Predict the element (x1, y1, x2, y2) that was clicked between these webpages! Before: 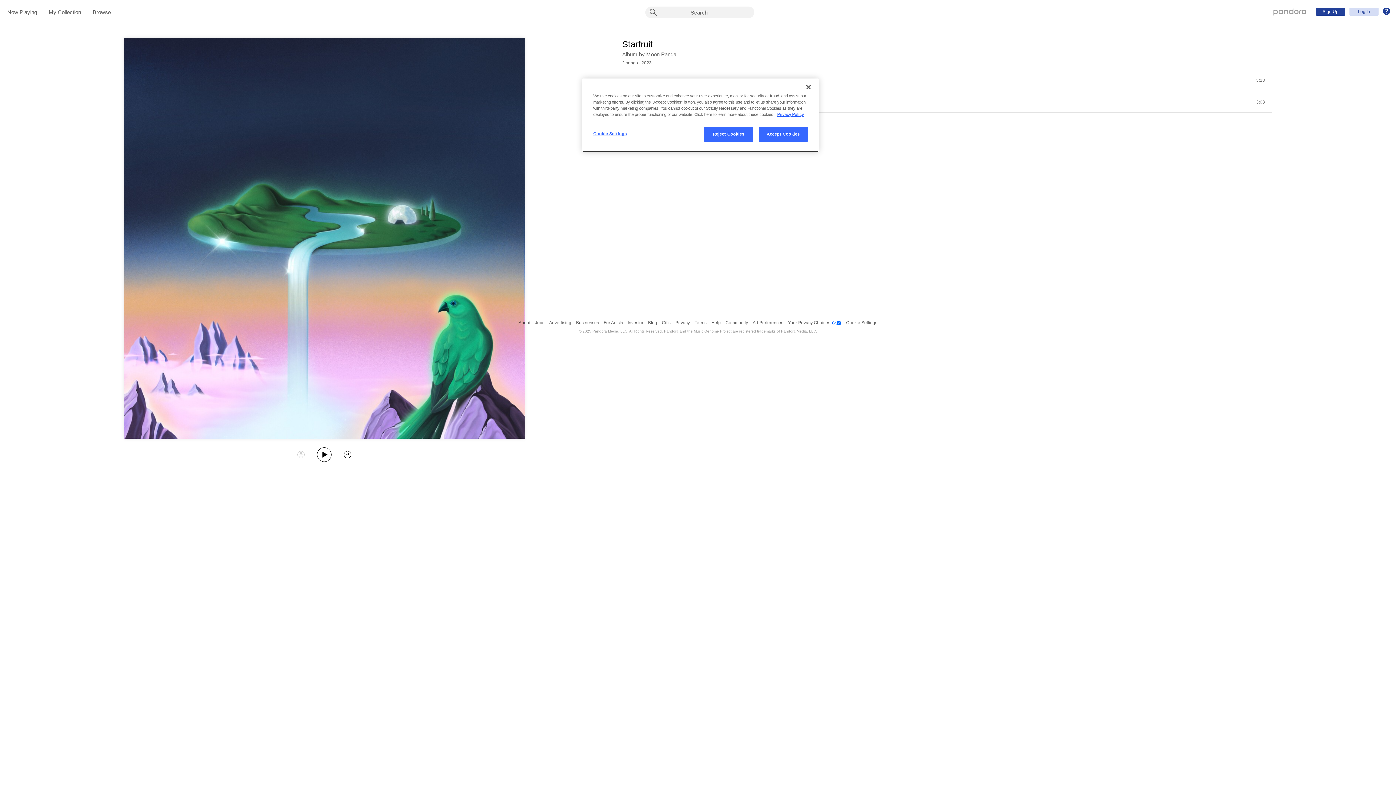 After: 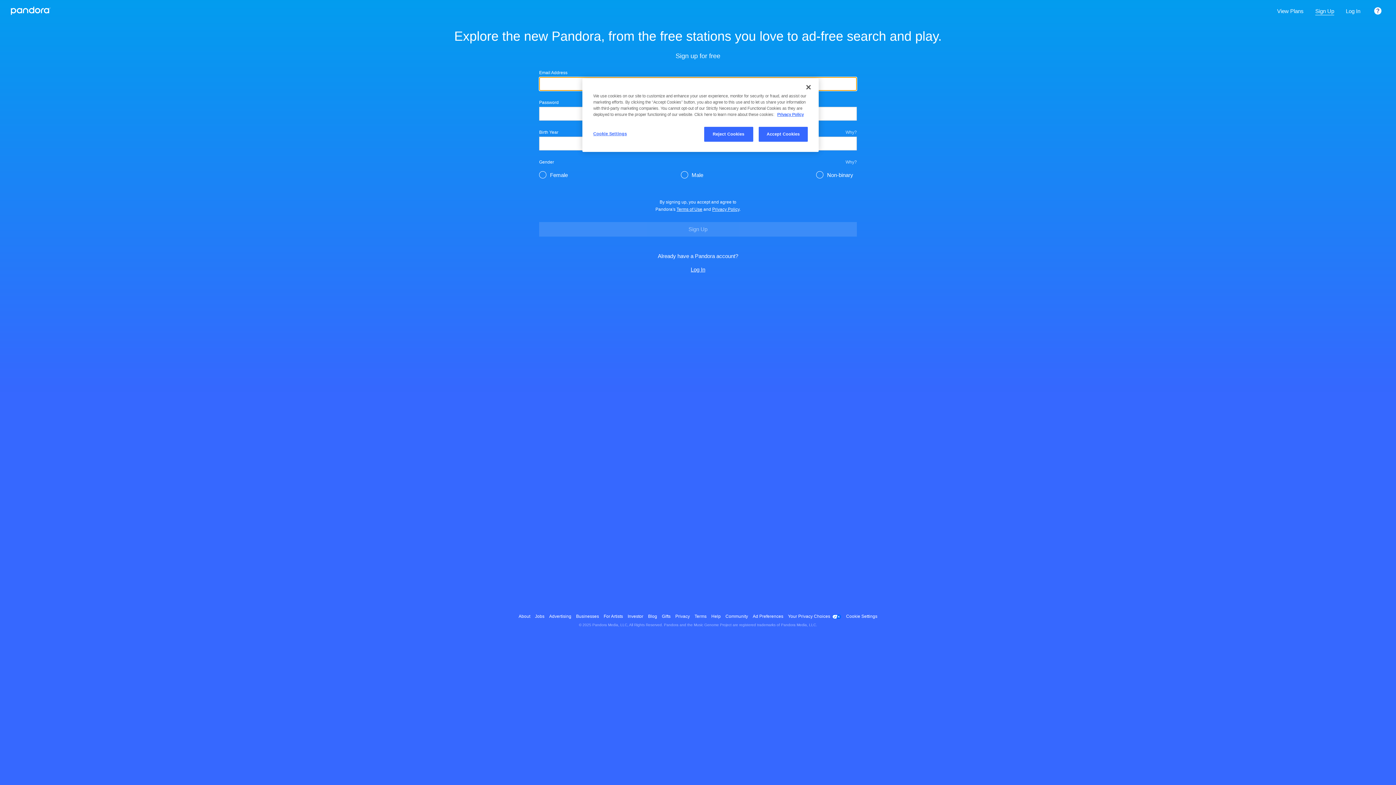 Action: bbox: (1316, 7, 1345, 15) label: Sign Up